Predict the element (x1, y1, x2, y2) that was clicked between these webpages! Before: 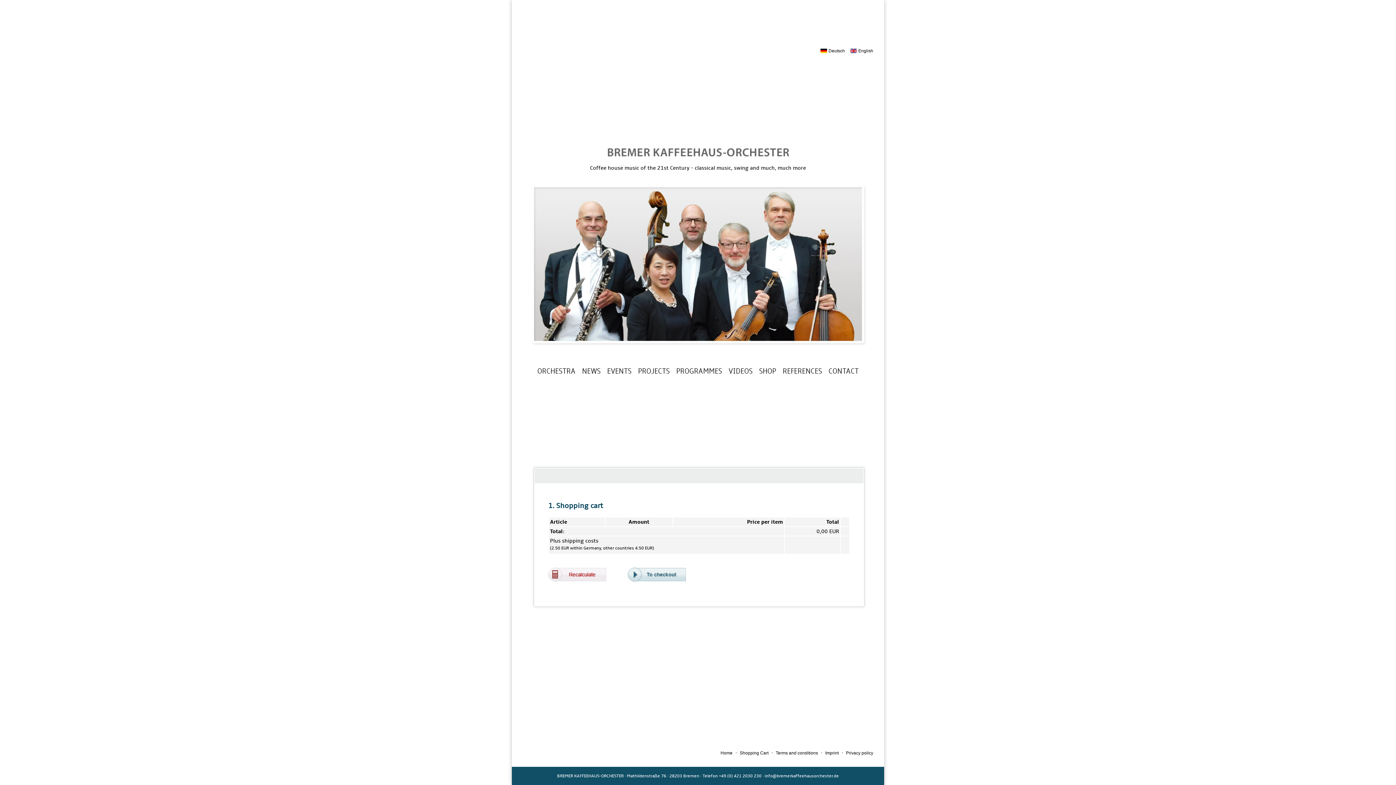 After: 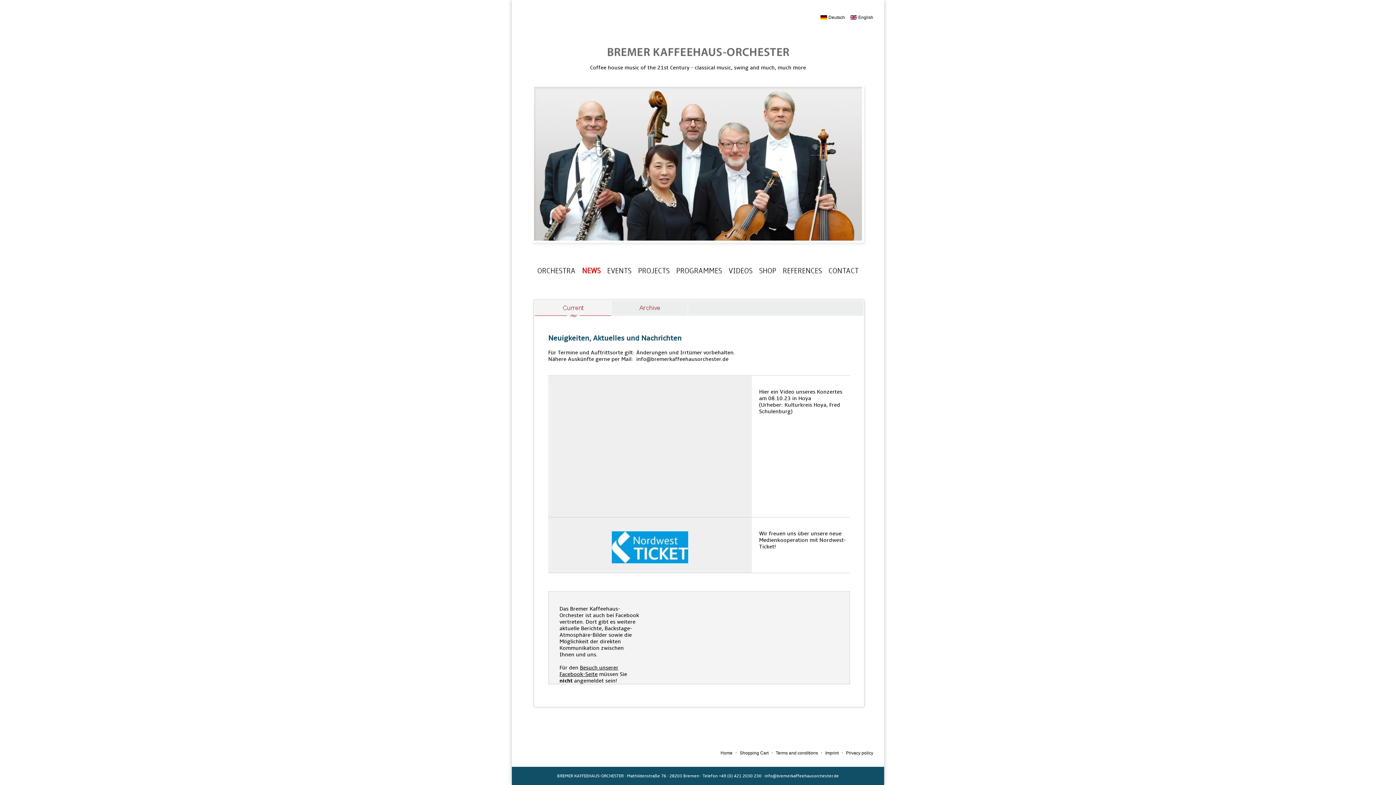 Action: bbox: (582, 366, 600, 376) label: NEWS